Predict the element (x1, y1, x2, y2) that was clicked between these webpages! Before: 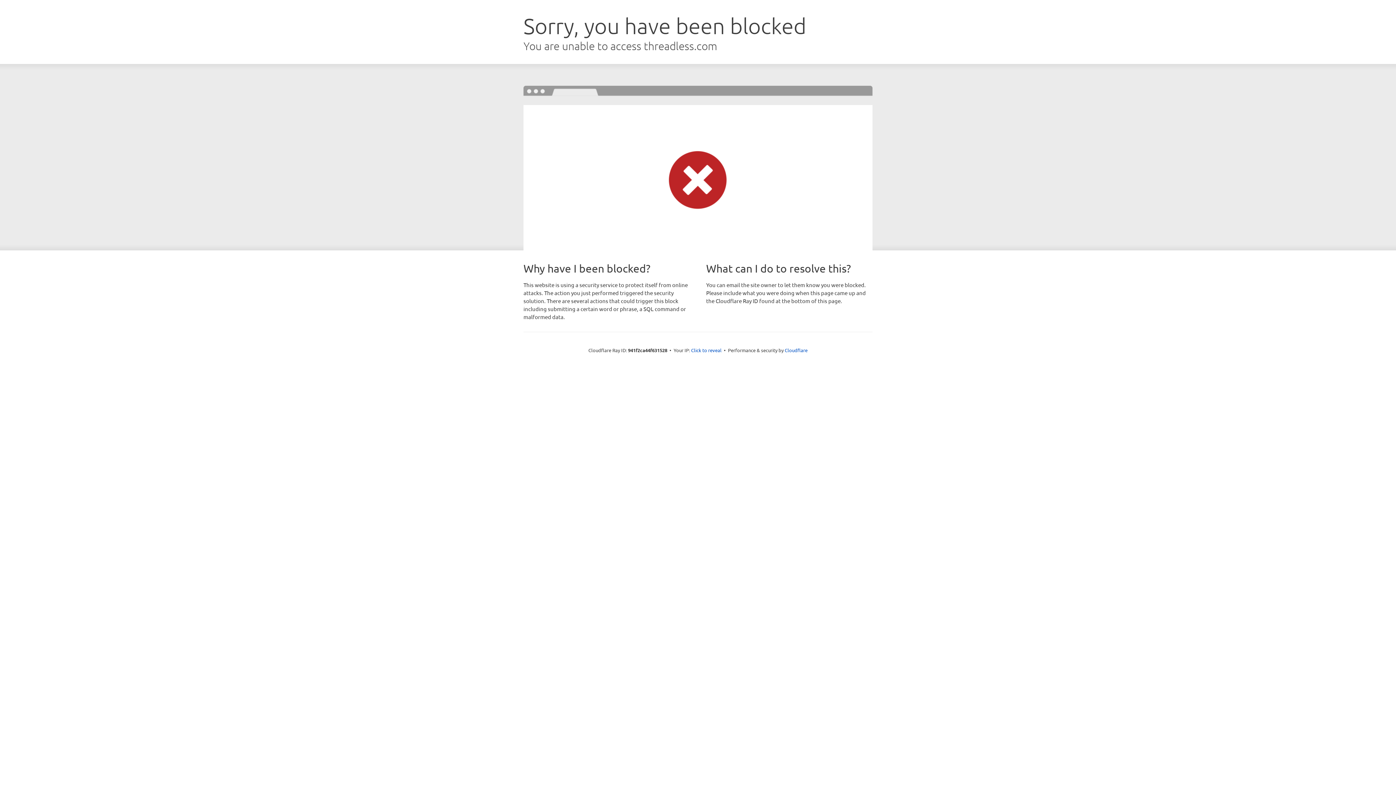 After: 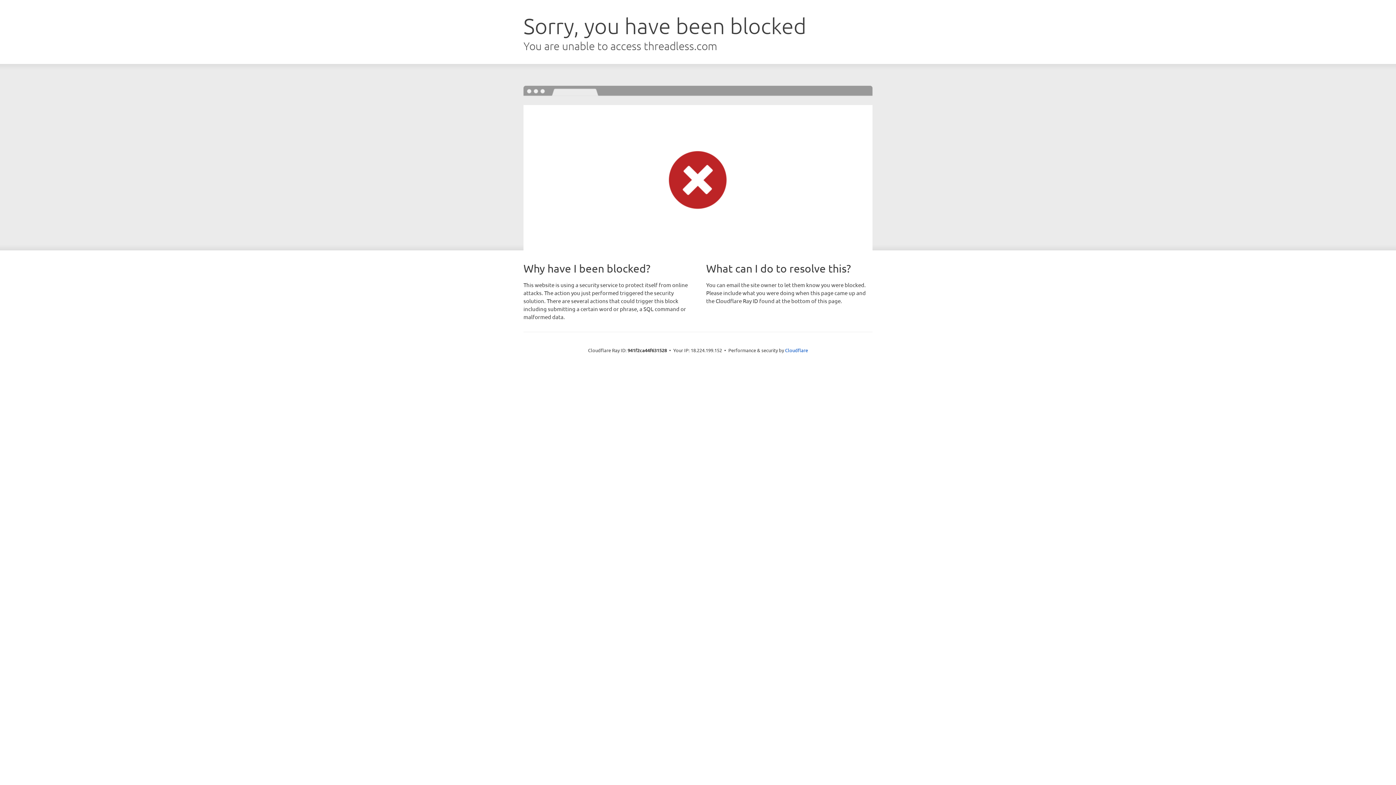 Action: label: Click to reveal bbox: (691, 346, 721, 353)